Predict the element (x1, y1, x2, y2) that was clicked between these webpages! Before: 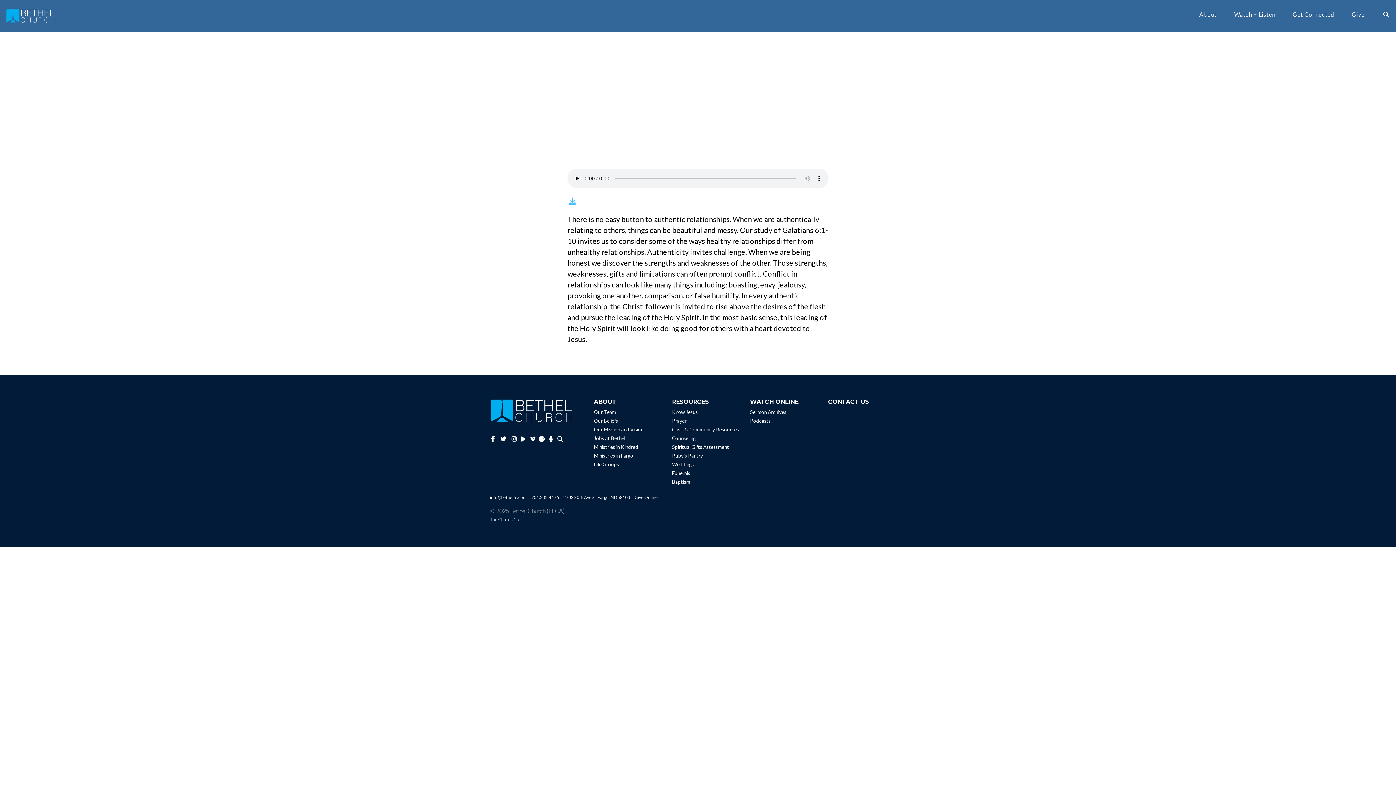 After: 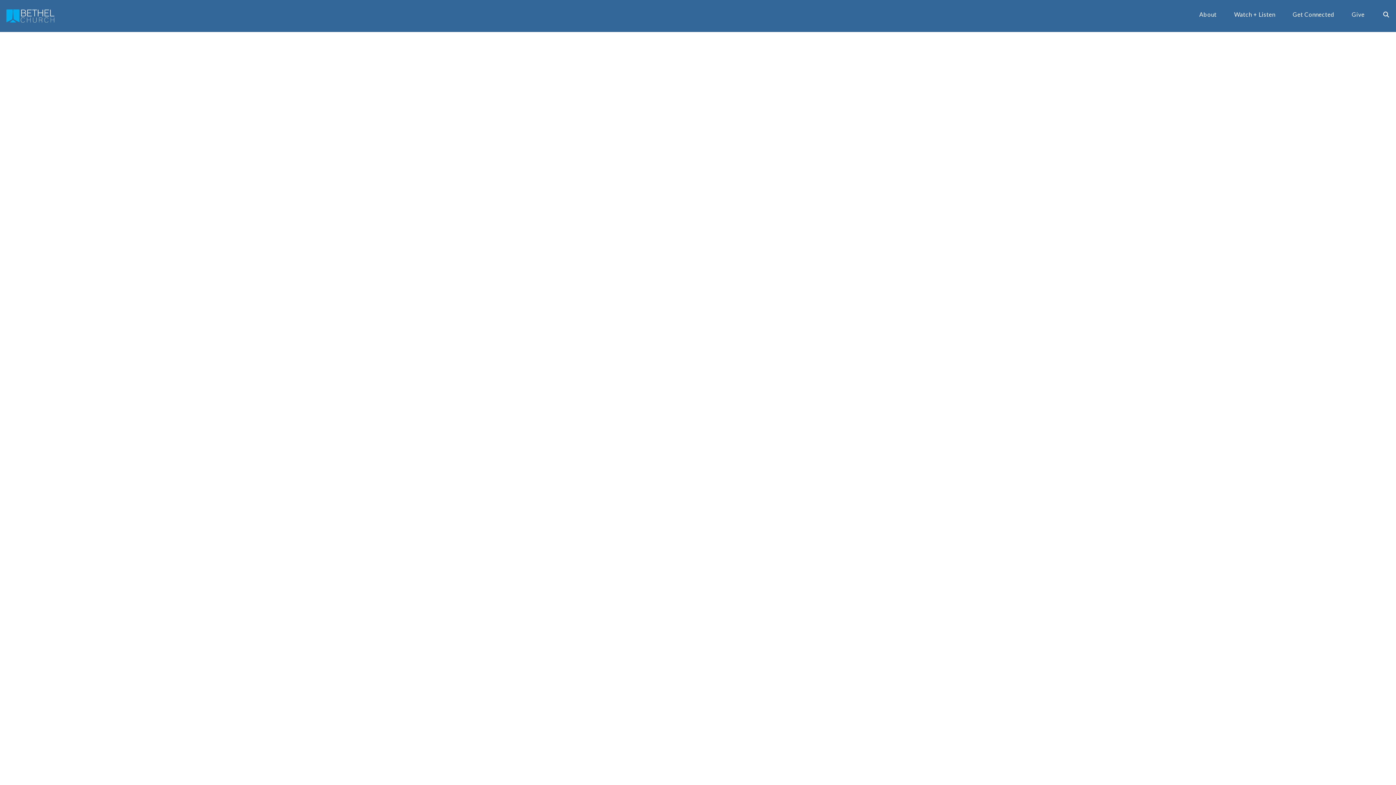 Action: label: Podcasts bbox: (750, 414, 777, 427)